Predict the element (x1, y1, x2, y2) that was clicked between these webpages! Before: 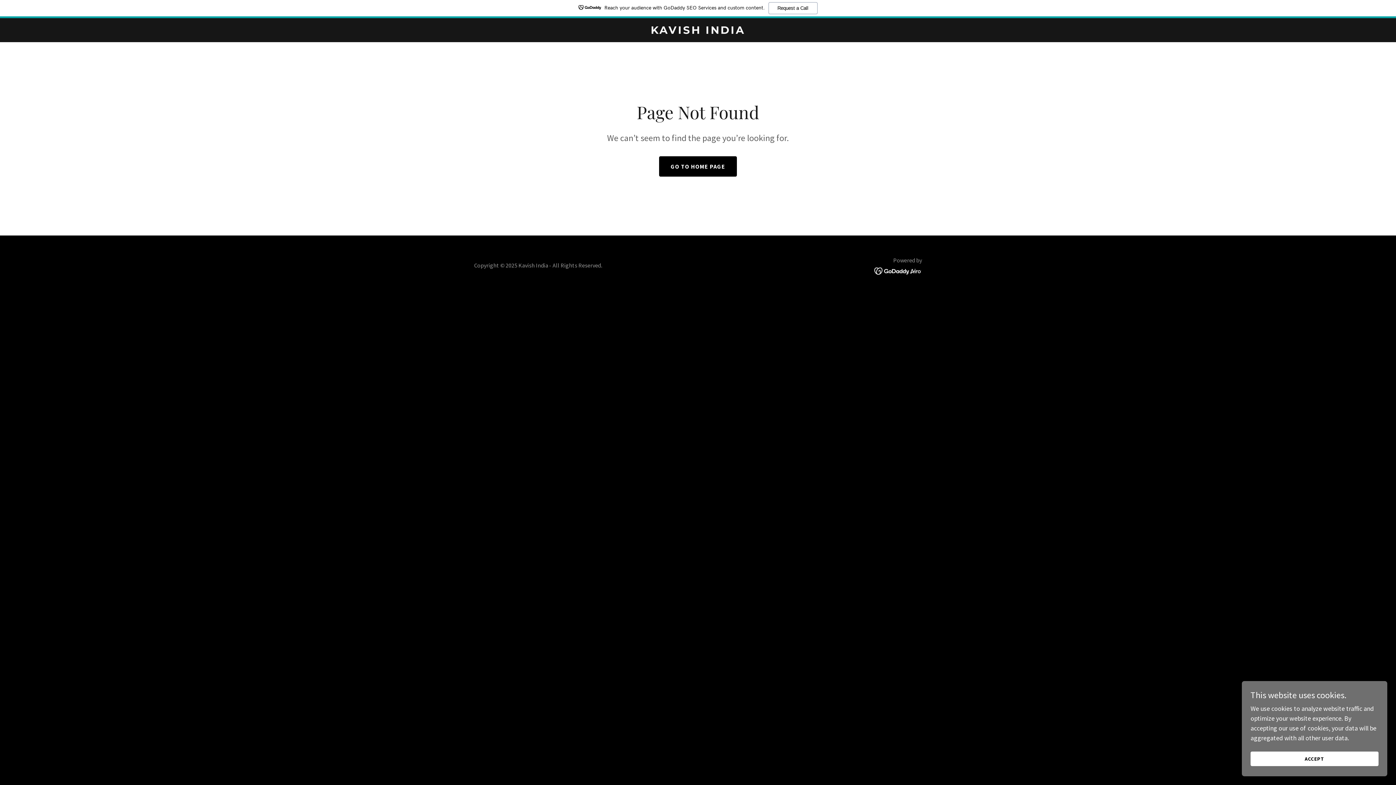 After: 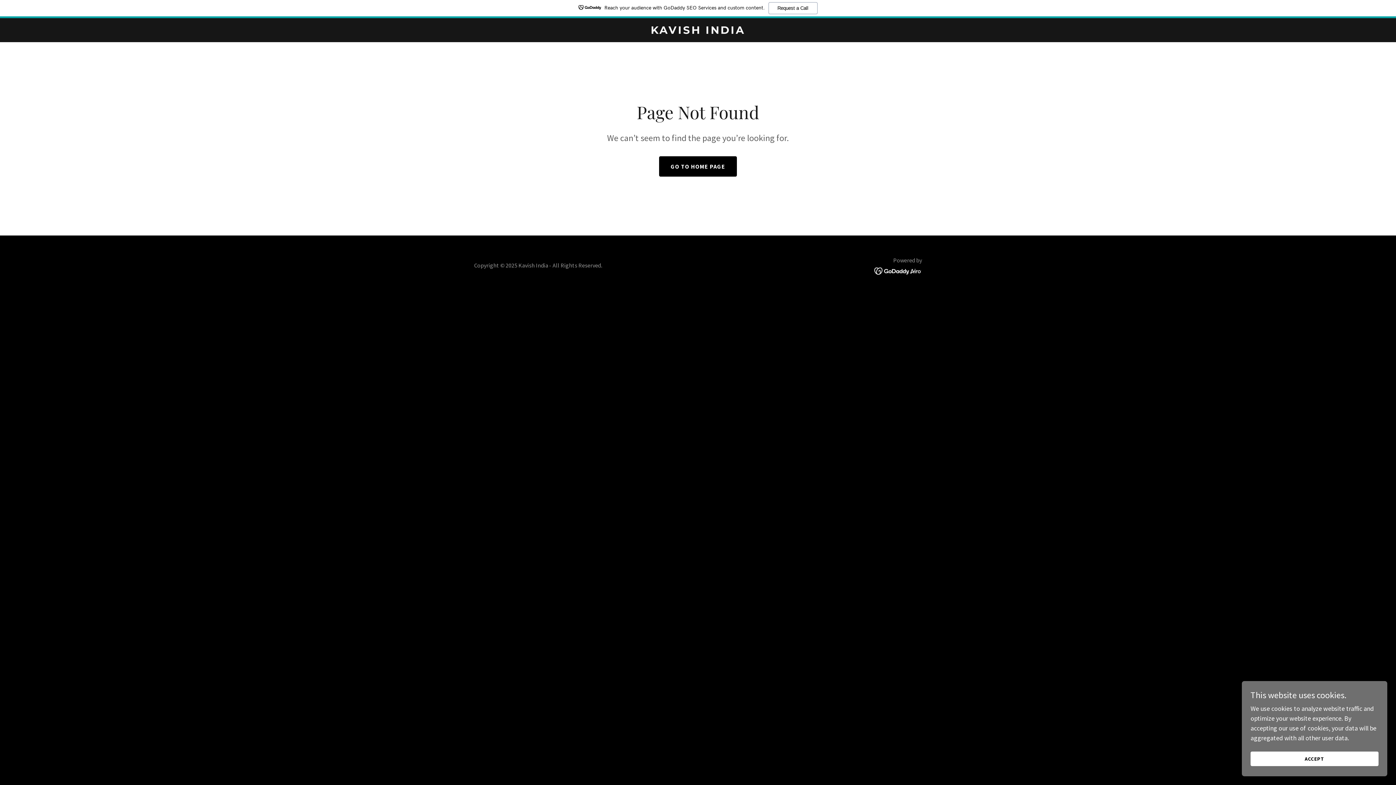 Action: bbox: (0, 0, 1396, 18) label: Reach your audience with GoDaddy SEO Services and custom content.
Request a Call